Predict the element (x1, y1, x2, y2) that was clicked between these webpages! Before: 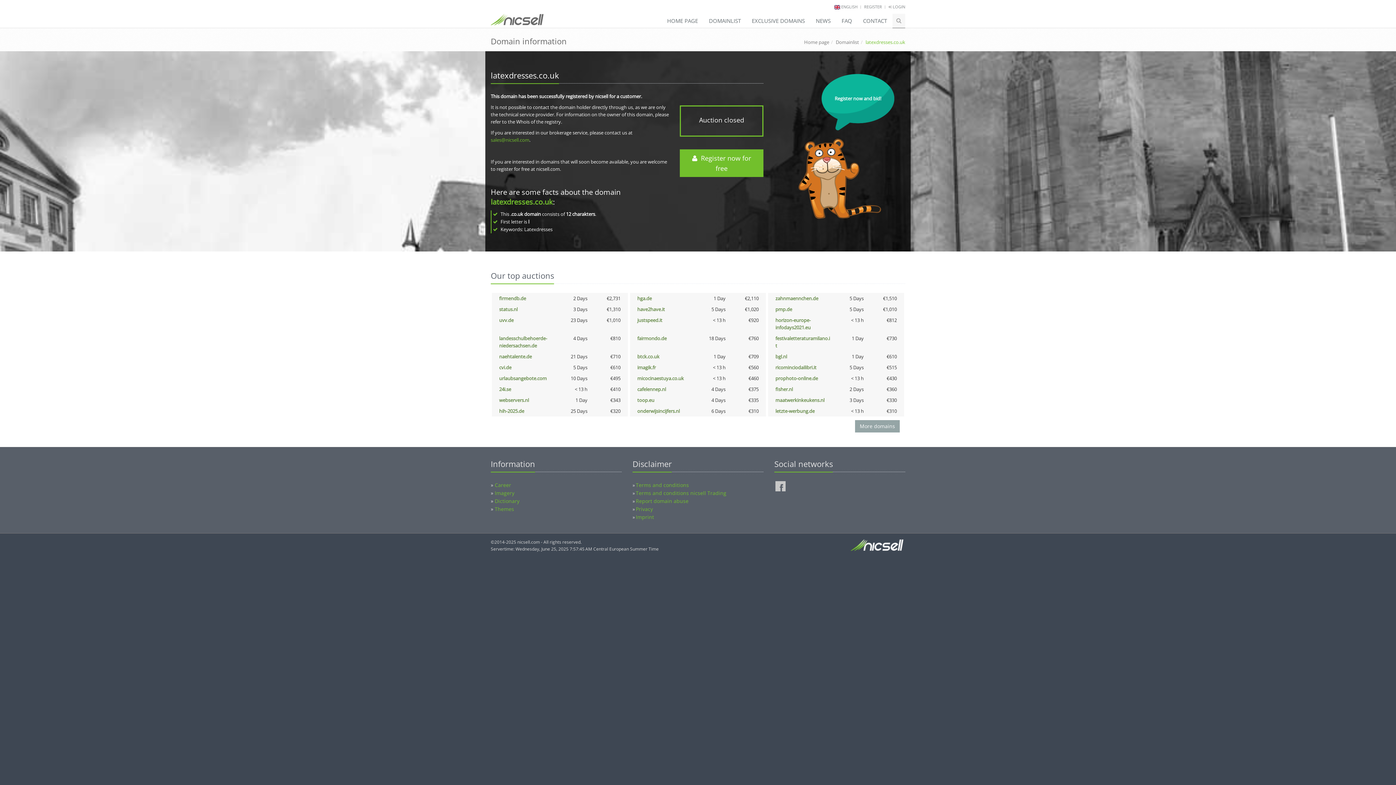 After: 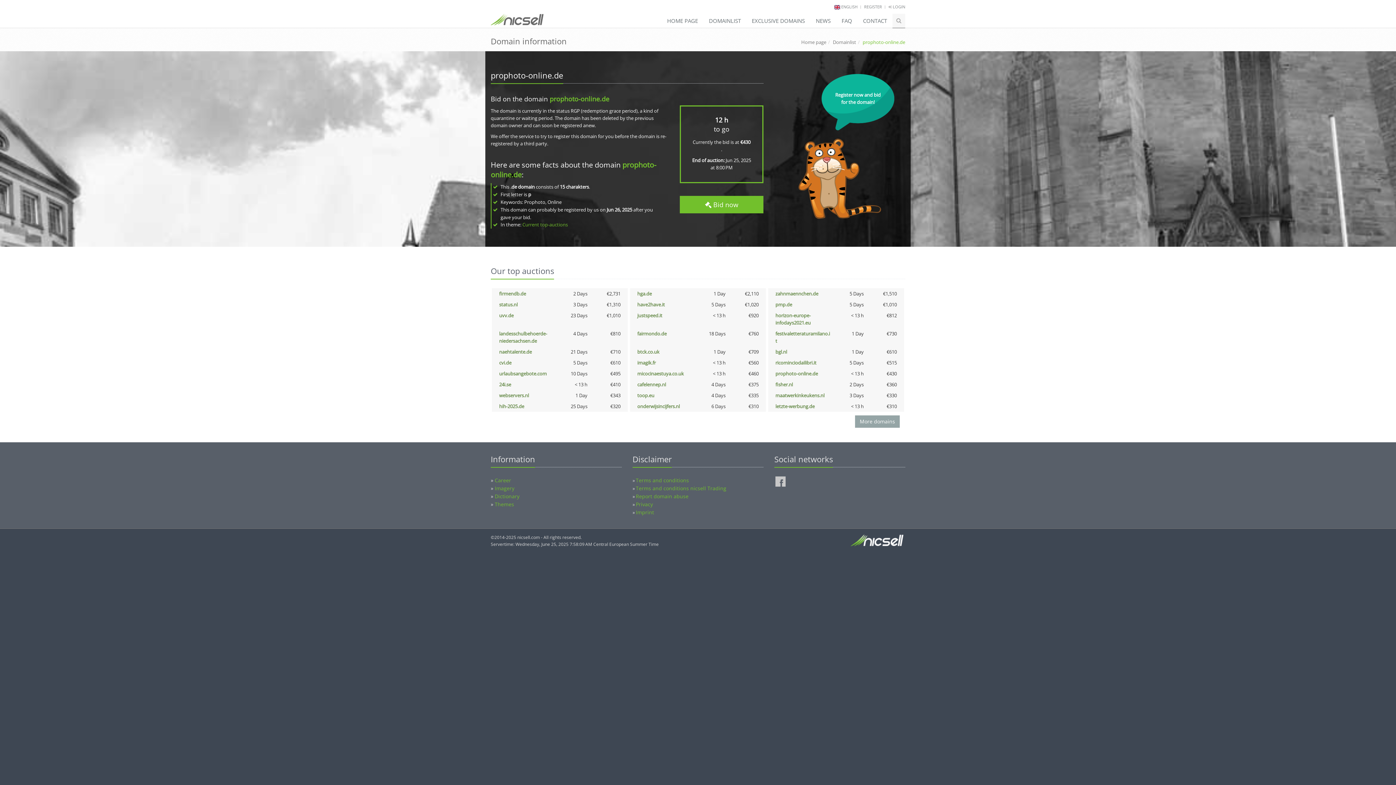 Action: label: prophoto-online.de bbox: (775, 375, 818, 381)